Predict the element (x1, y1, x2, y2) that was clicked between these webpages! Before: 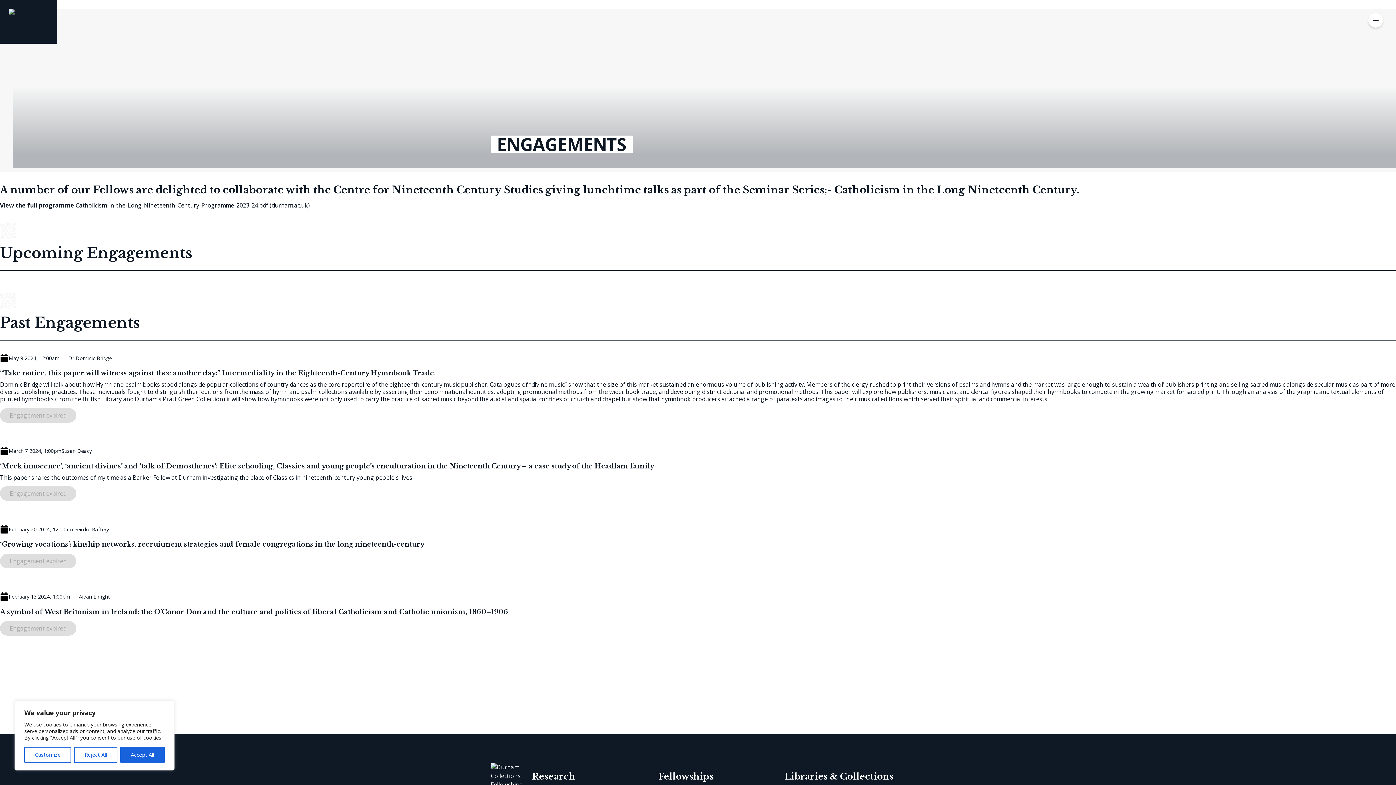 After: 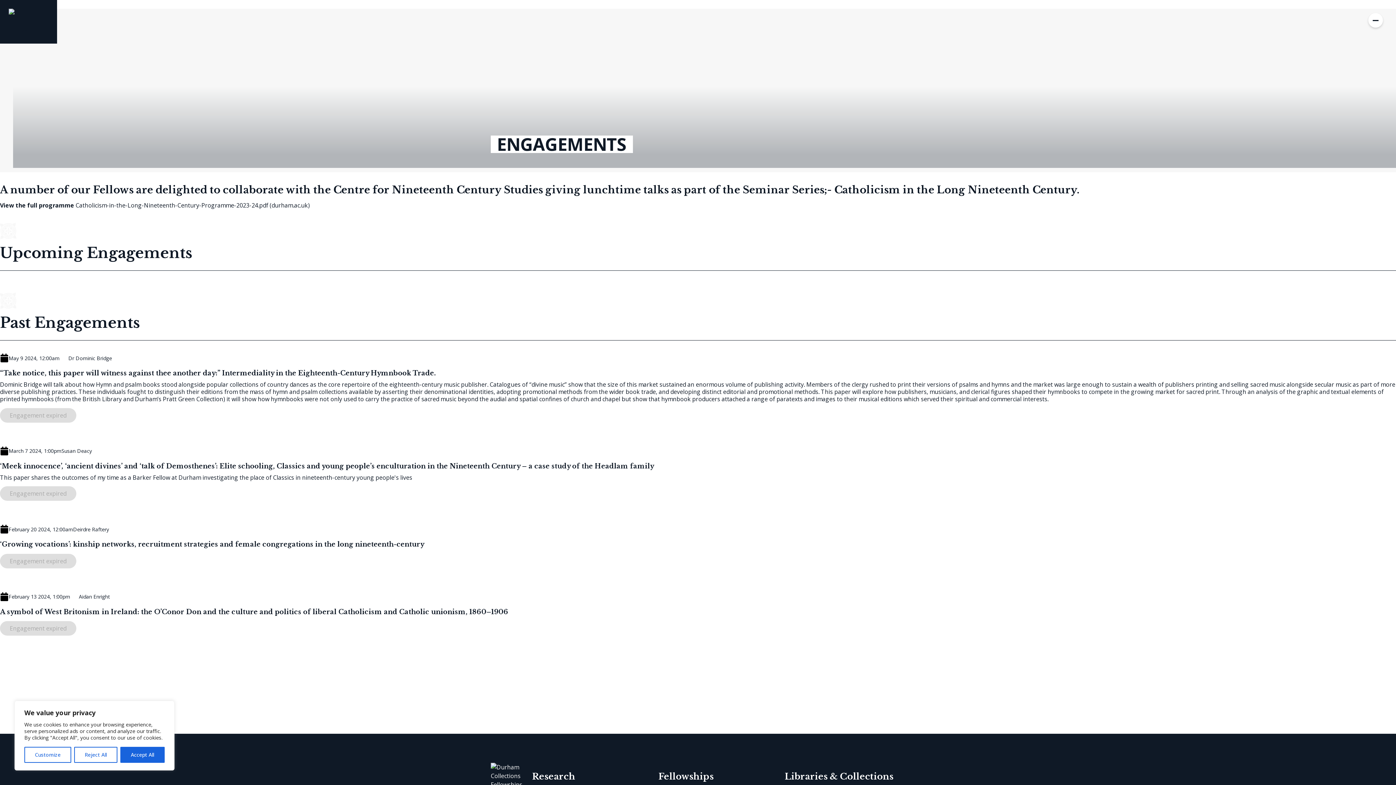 Action: bbox: (75, 201, 309, 209) label: Catholicism-in-the-Long-Nineteenth-Century-Programme-2023-24.pdf (durham.ac.uk)